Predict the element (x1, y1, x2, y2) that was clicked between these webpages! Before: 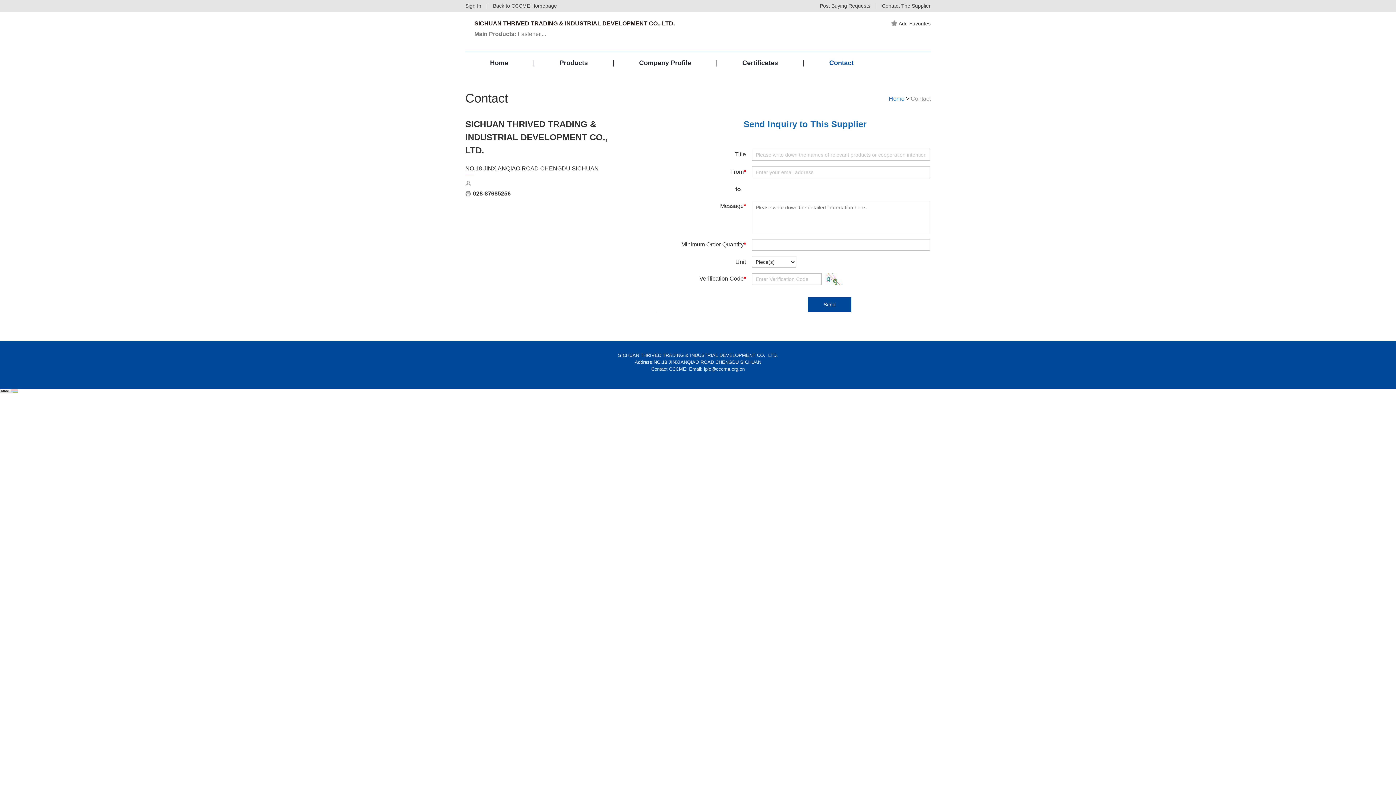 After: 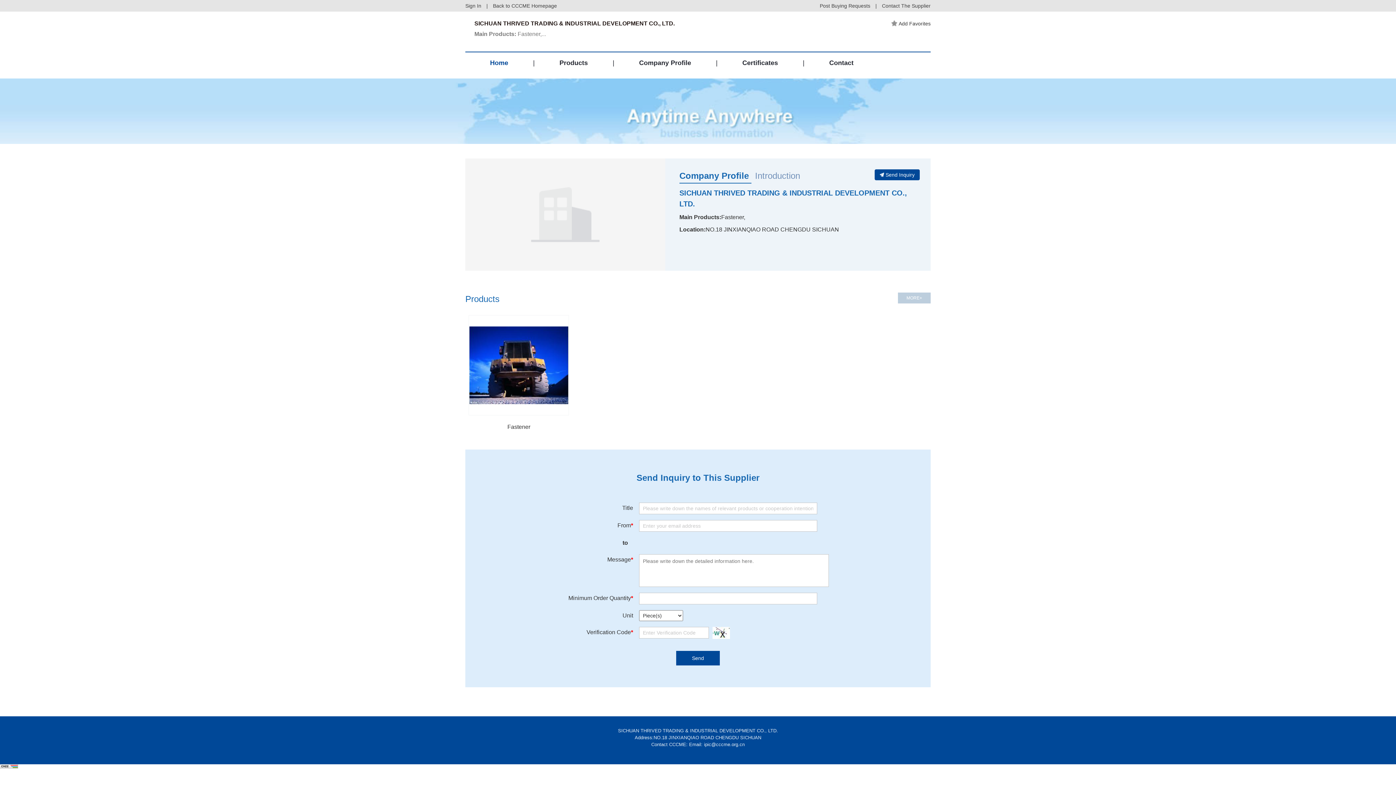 Action: bbox: (889, 95, 904, 101) label: Home